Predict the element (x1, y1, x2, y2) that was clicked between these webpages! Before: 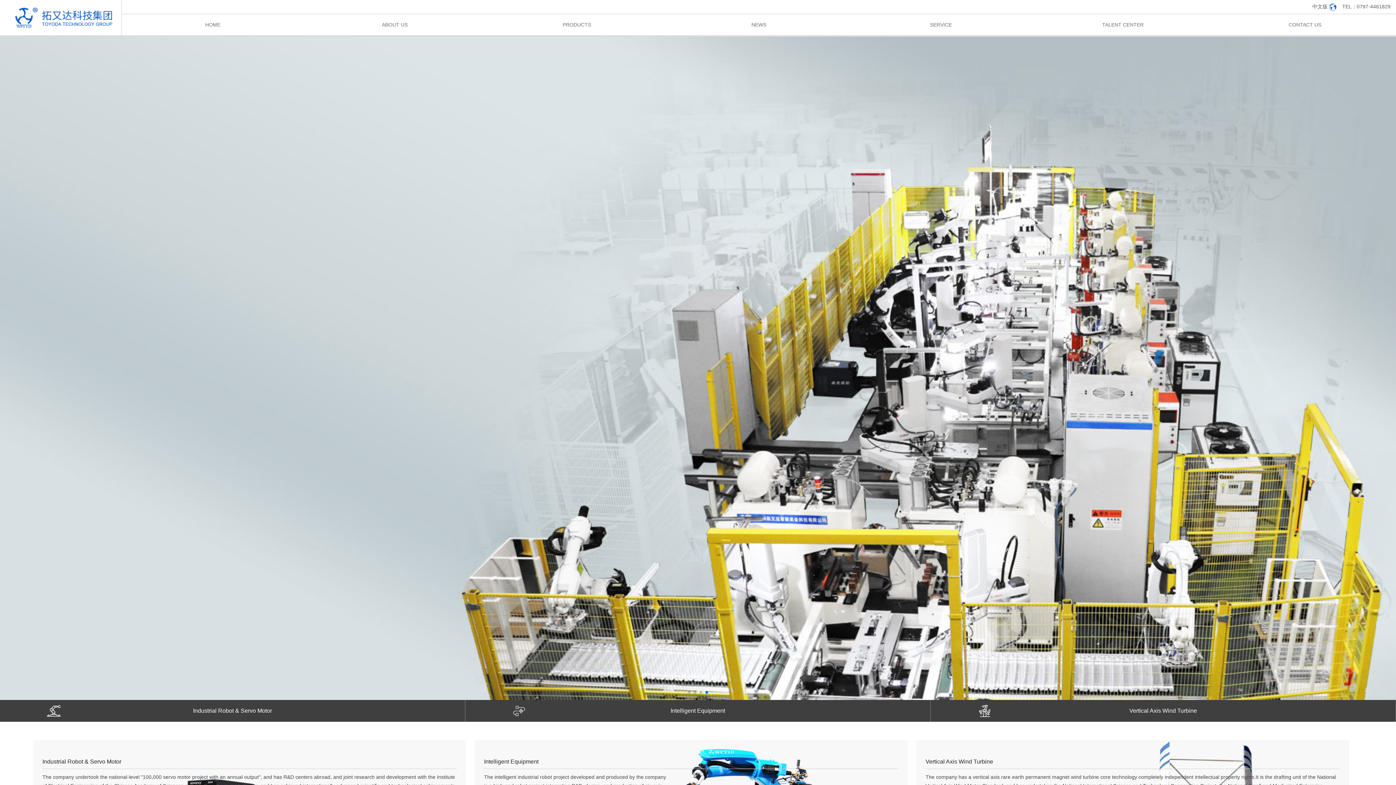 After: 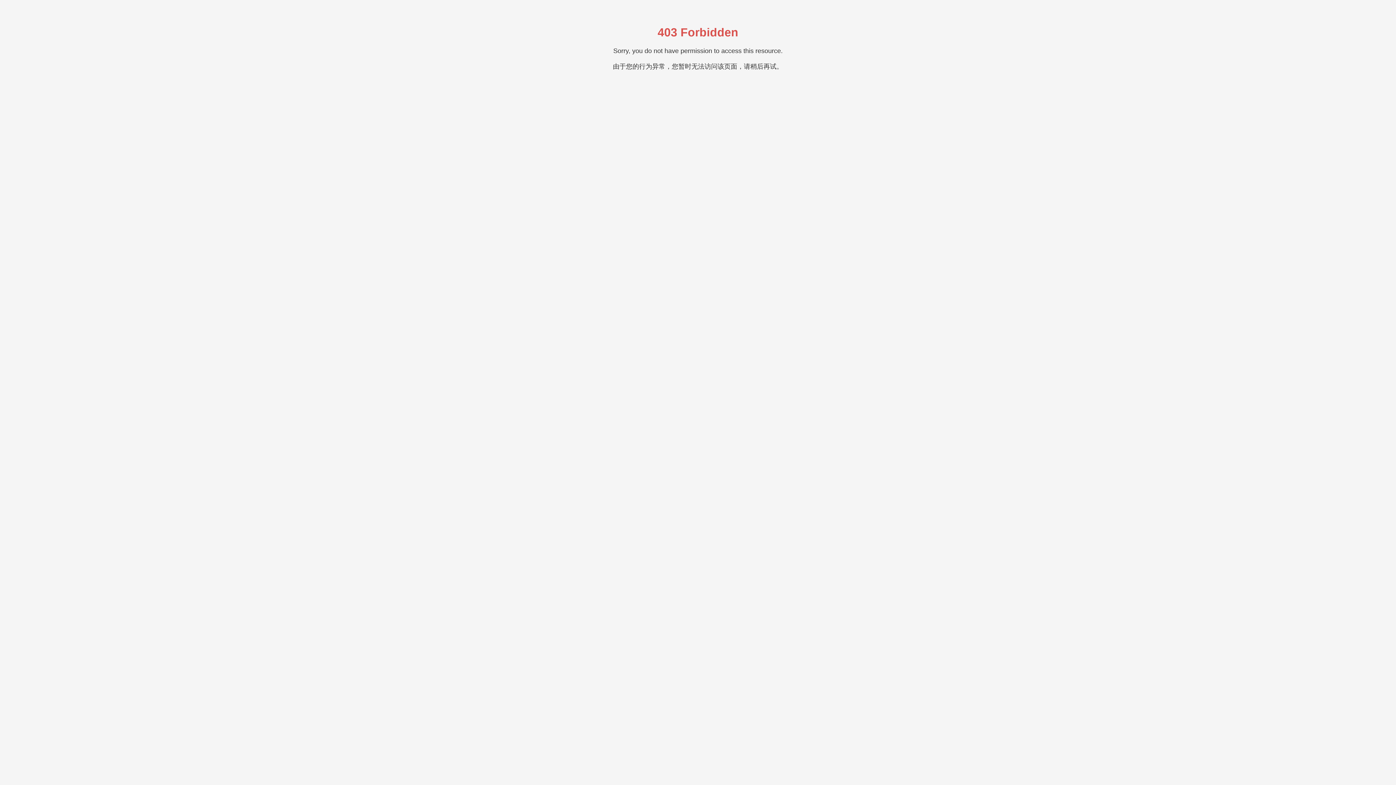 Action: label: 中文版 bbox: (1312, 3, 1328, 9)